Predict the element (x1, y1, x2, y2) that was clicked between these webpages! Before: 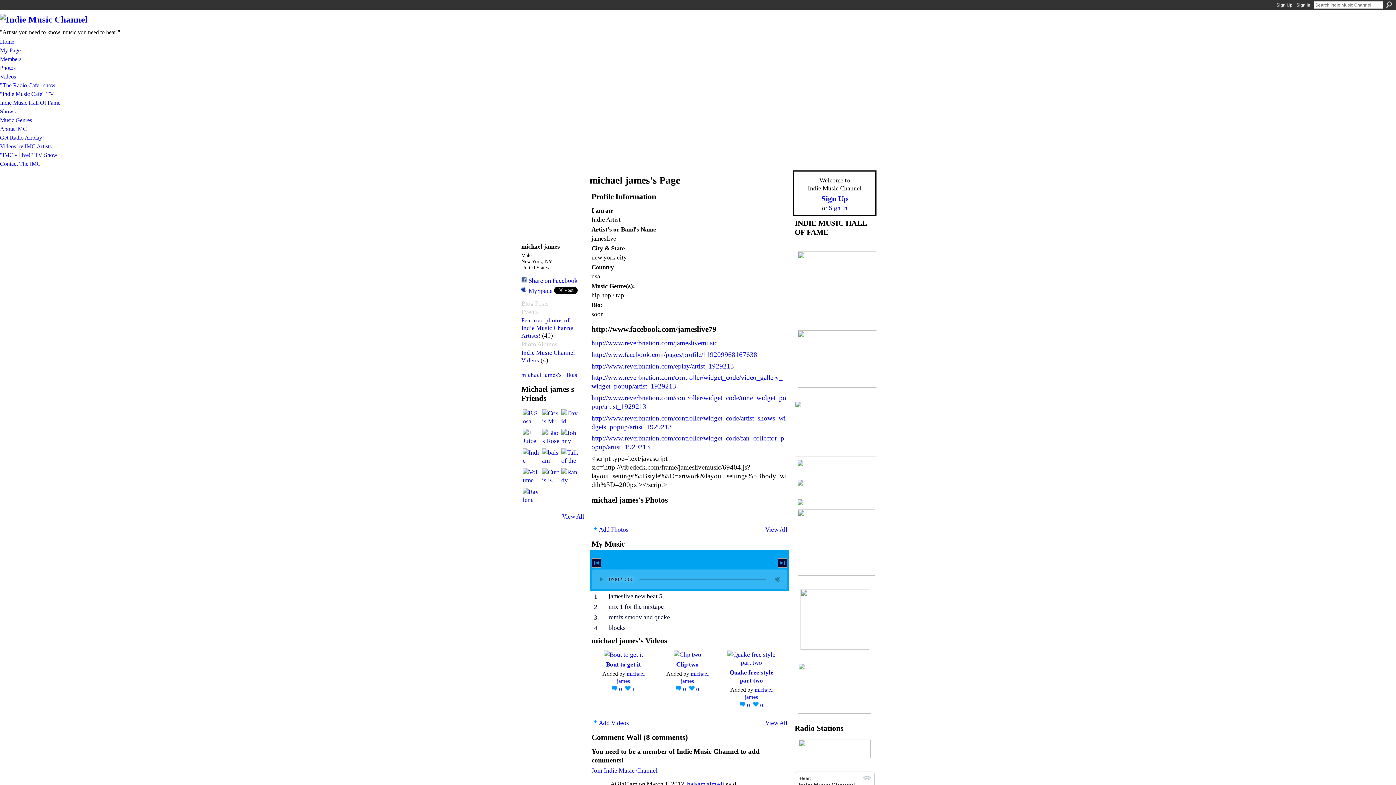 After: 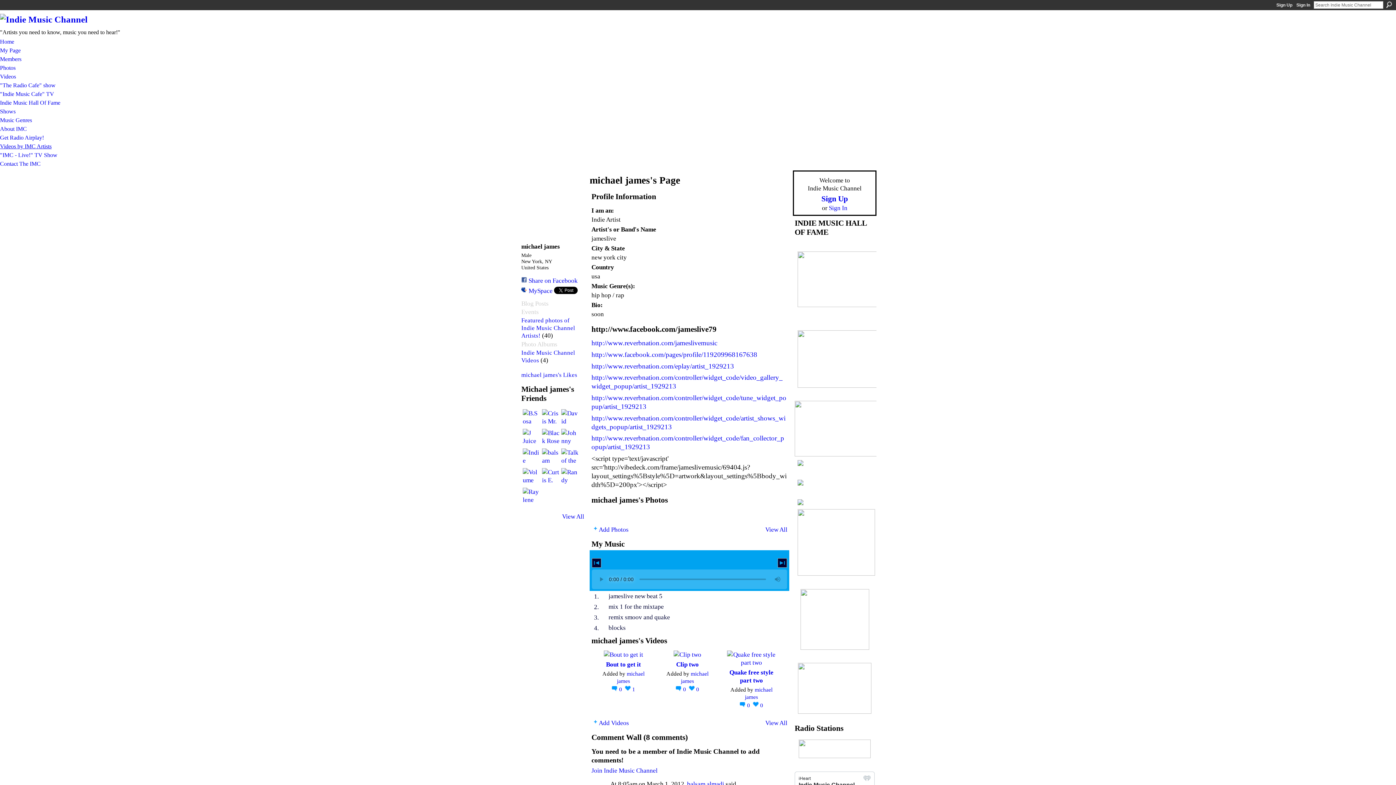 Action: bbox: (0, 142, 1396, 150) label: Videos by IMC Artists